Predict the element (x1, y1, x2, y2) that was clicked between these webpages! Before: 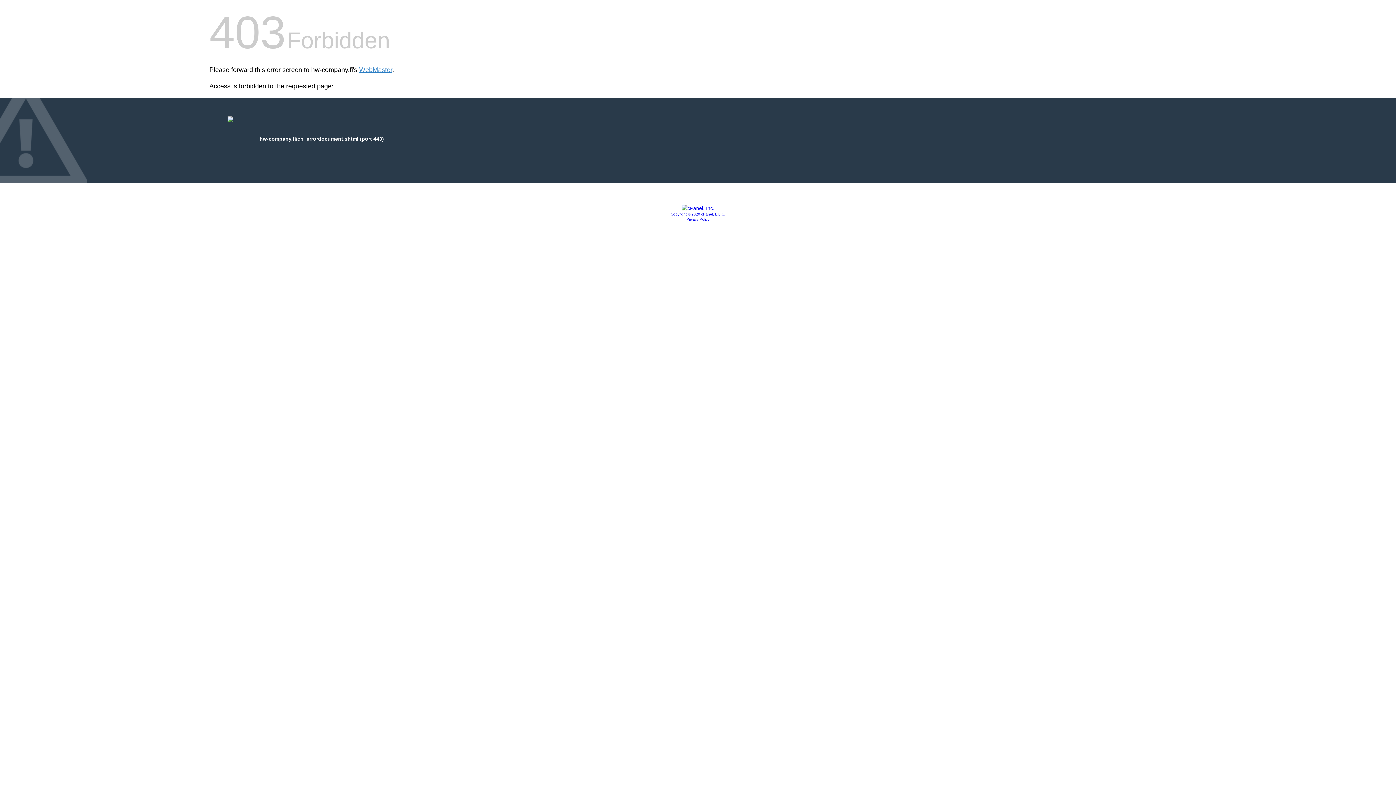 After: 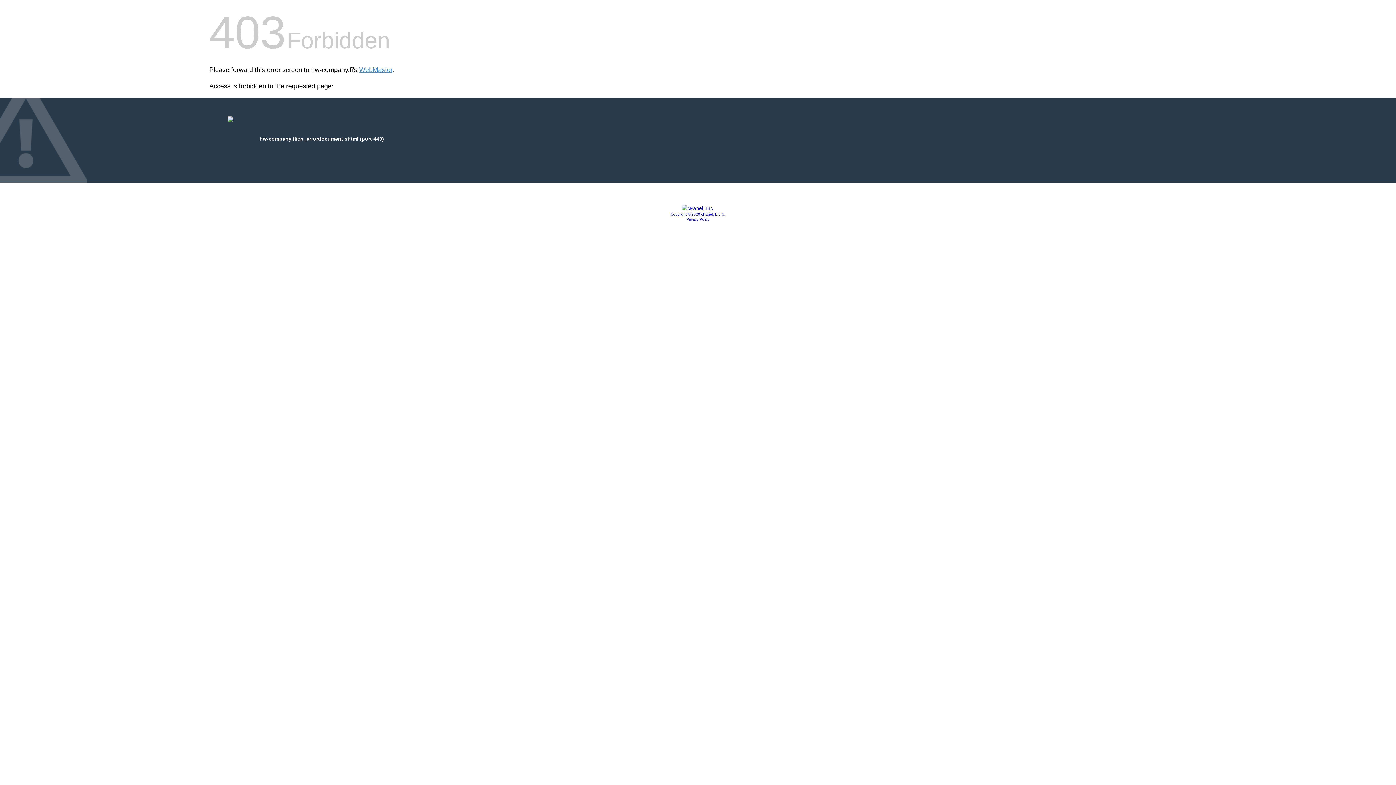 Action: label: Copyright © 2020 cPanel, L.L.C. bbox: (670, 212, 725, 216)